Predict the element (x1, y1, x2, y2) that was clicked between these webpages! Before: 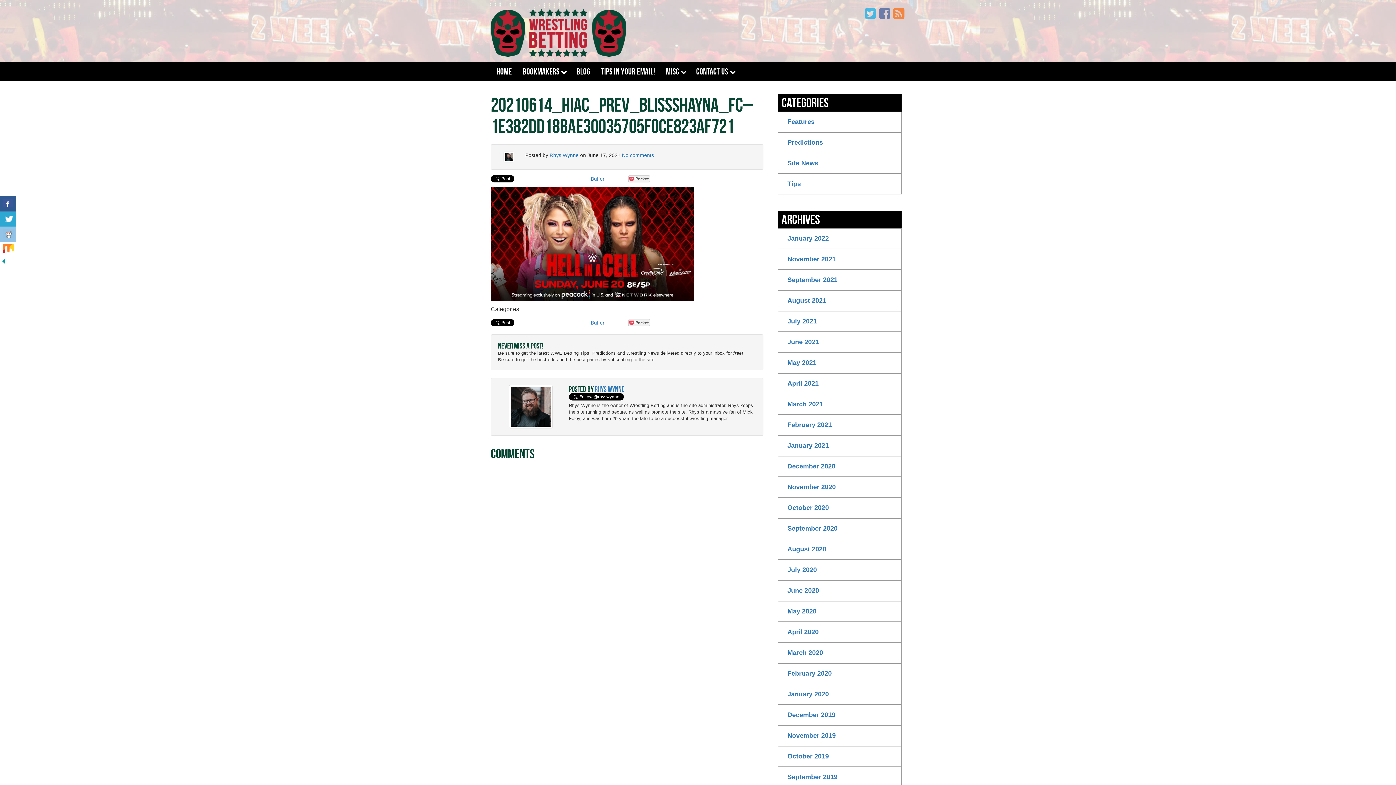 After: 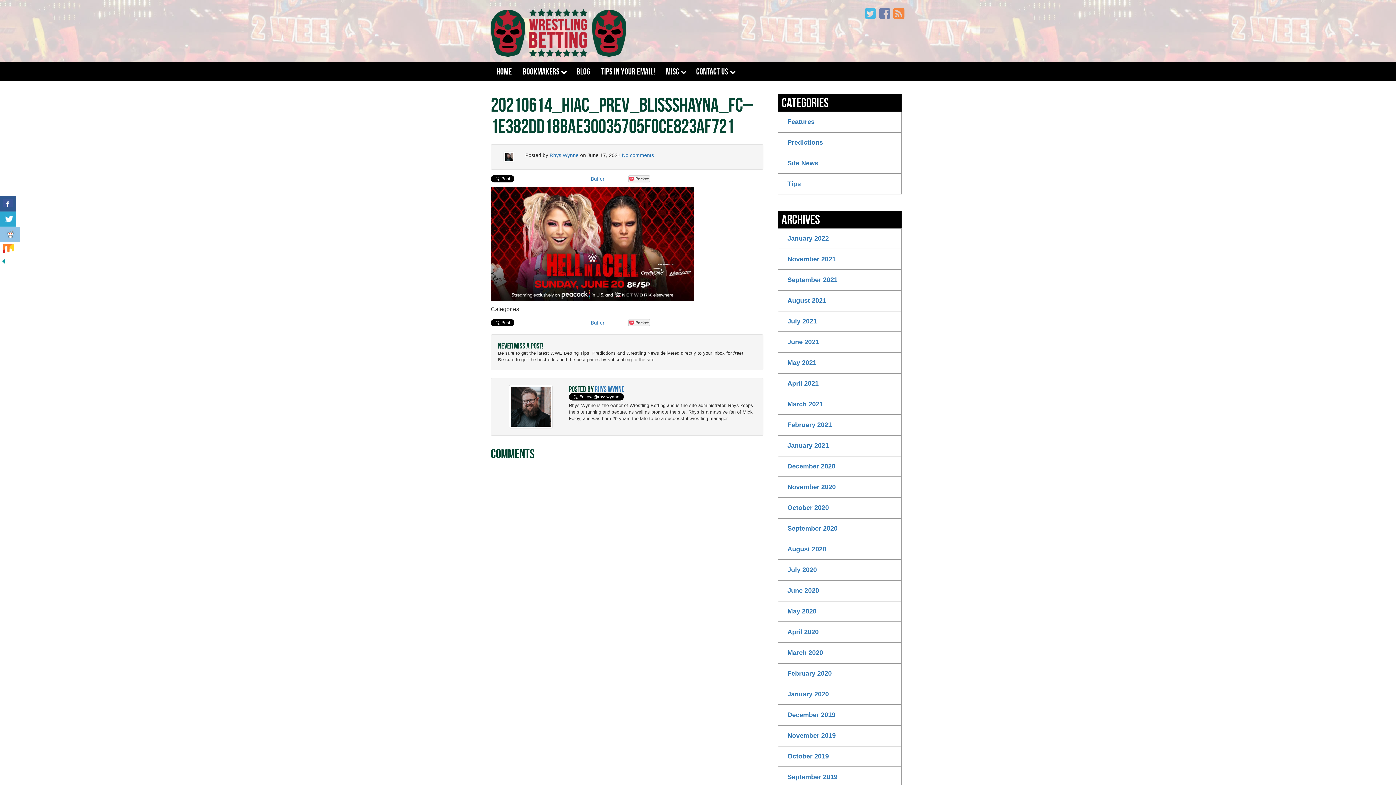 Action: bbox: (0, 226, 16, 242)